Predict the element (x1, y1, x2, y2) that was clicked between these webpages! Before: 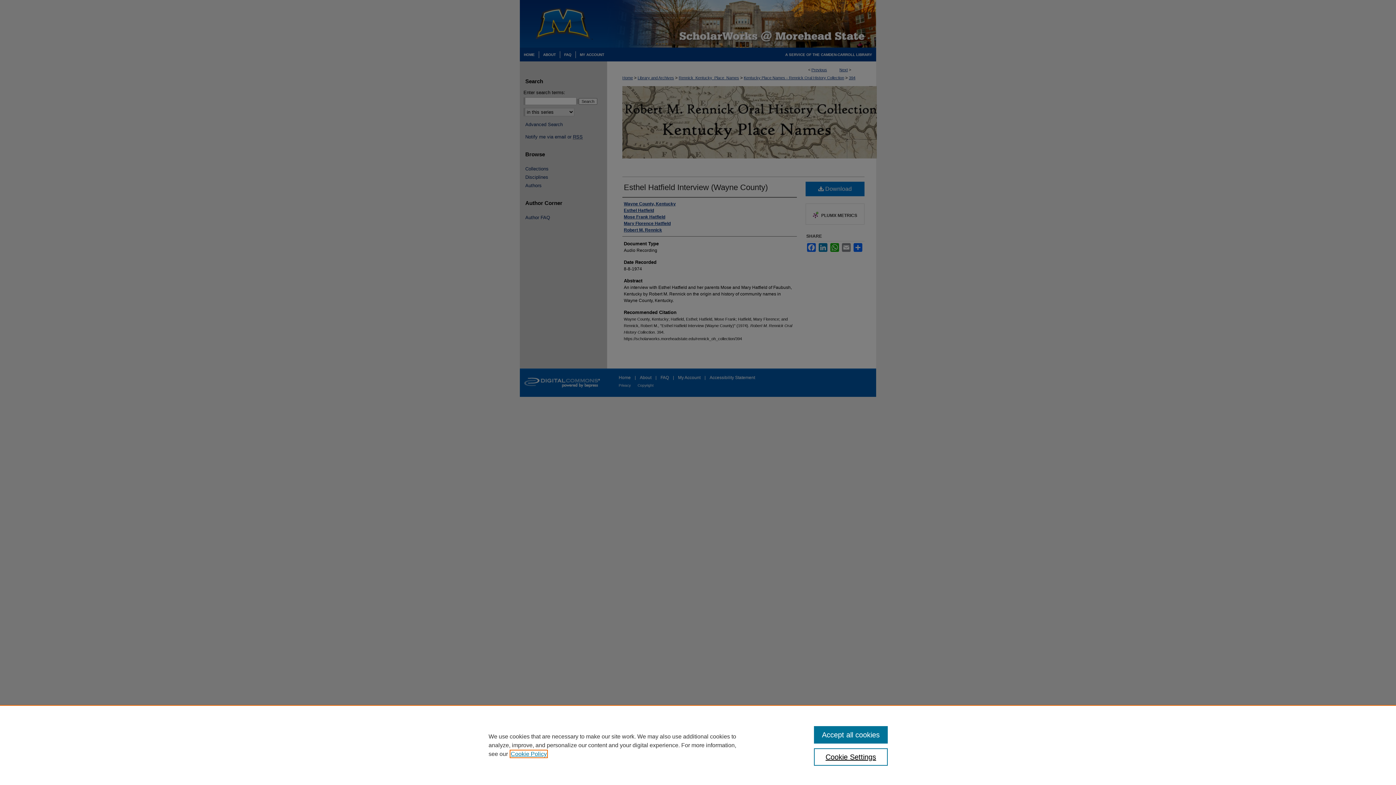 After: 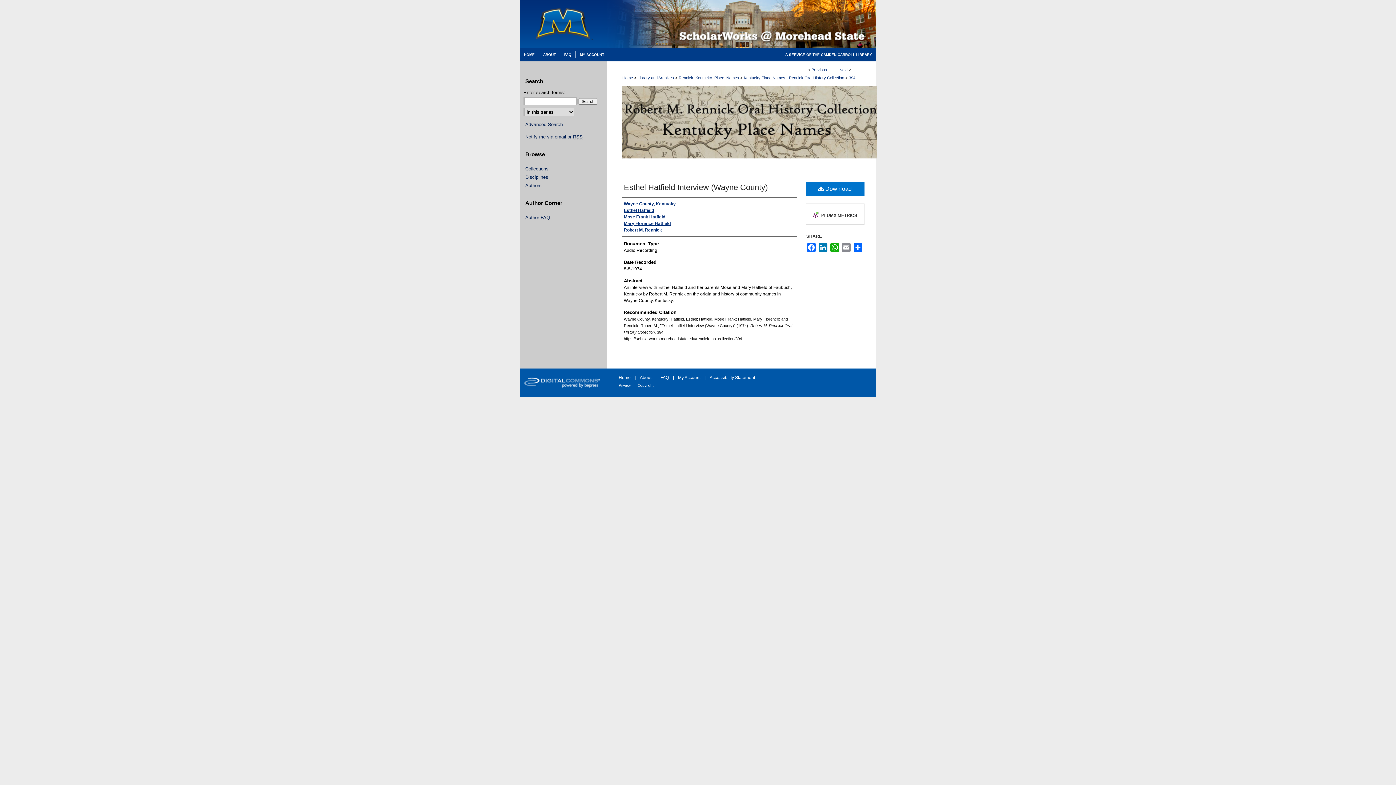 Action: label: Accept all cookies bbox: (814, 726, 887, 744)